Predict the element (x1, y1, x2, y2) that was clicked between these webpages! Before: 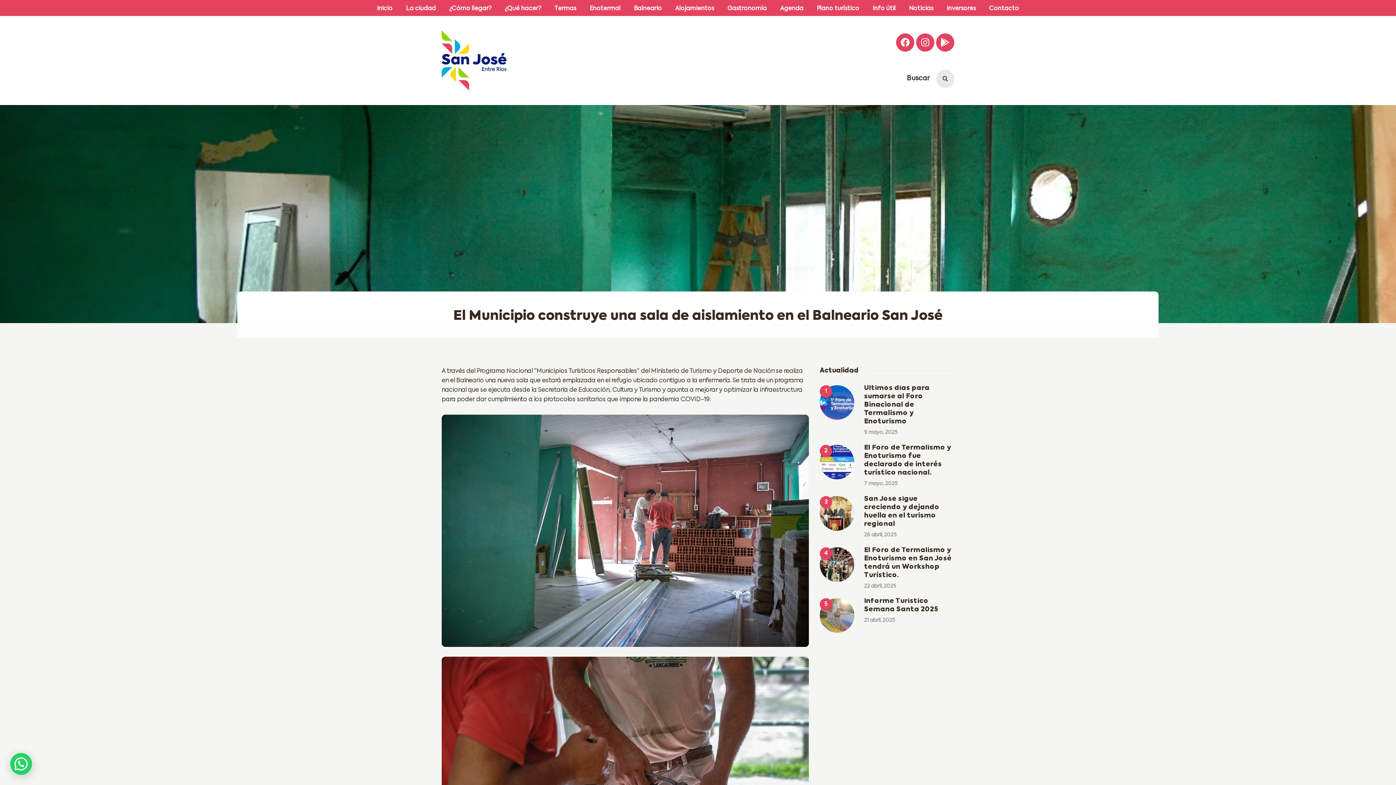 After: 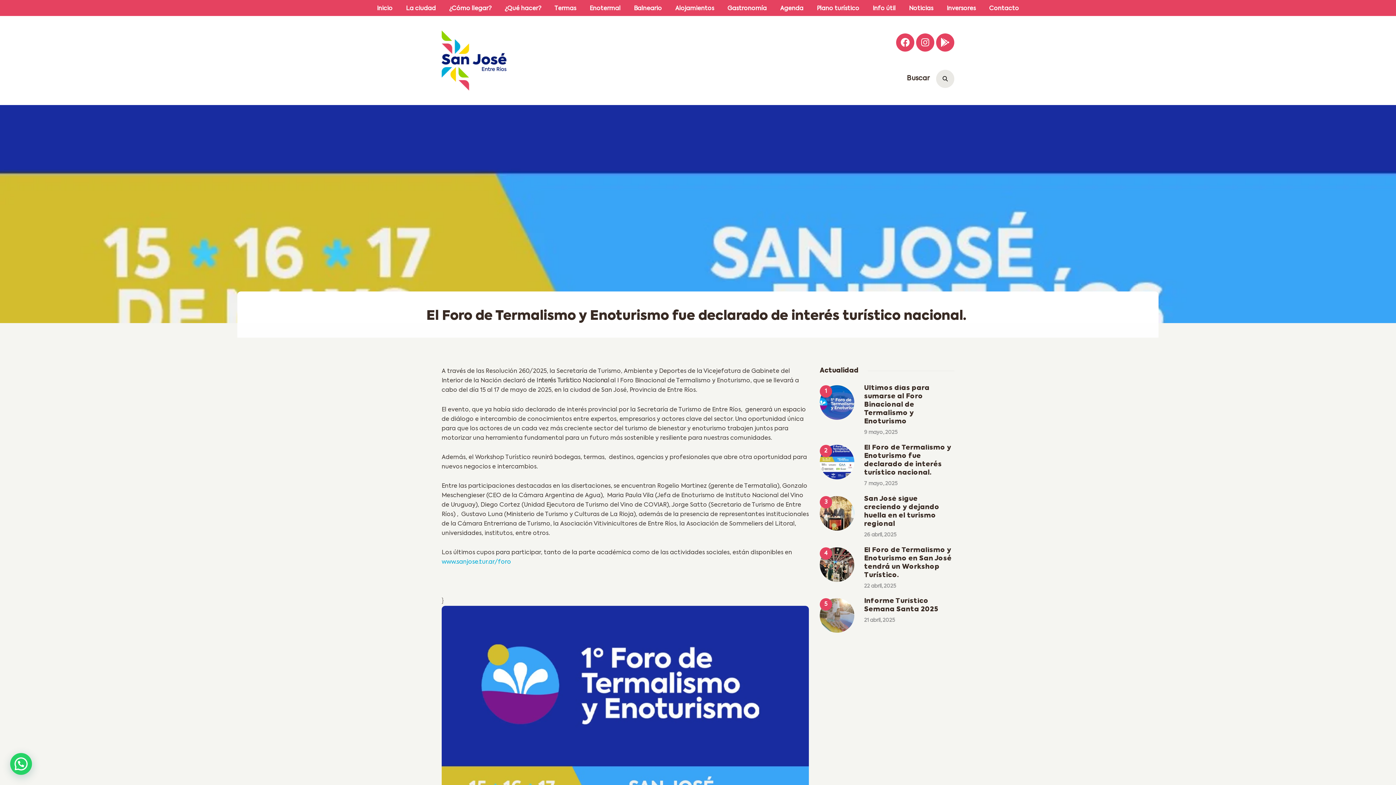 Action: bbox: (864, 481, 897, 486) label: 7 mayo, 2025